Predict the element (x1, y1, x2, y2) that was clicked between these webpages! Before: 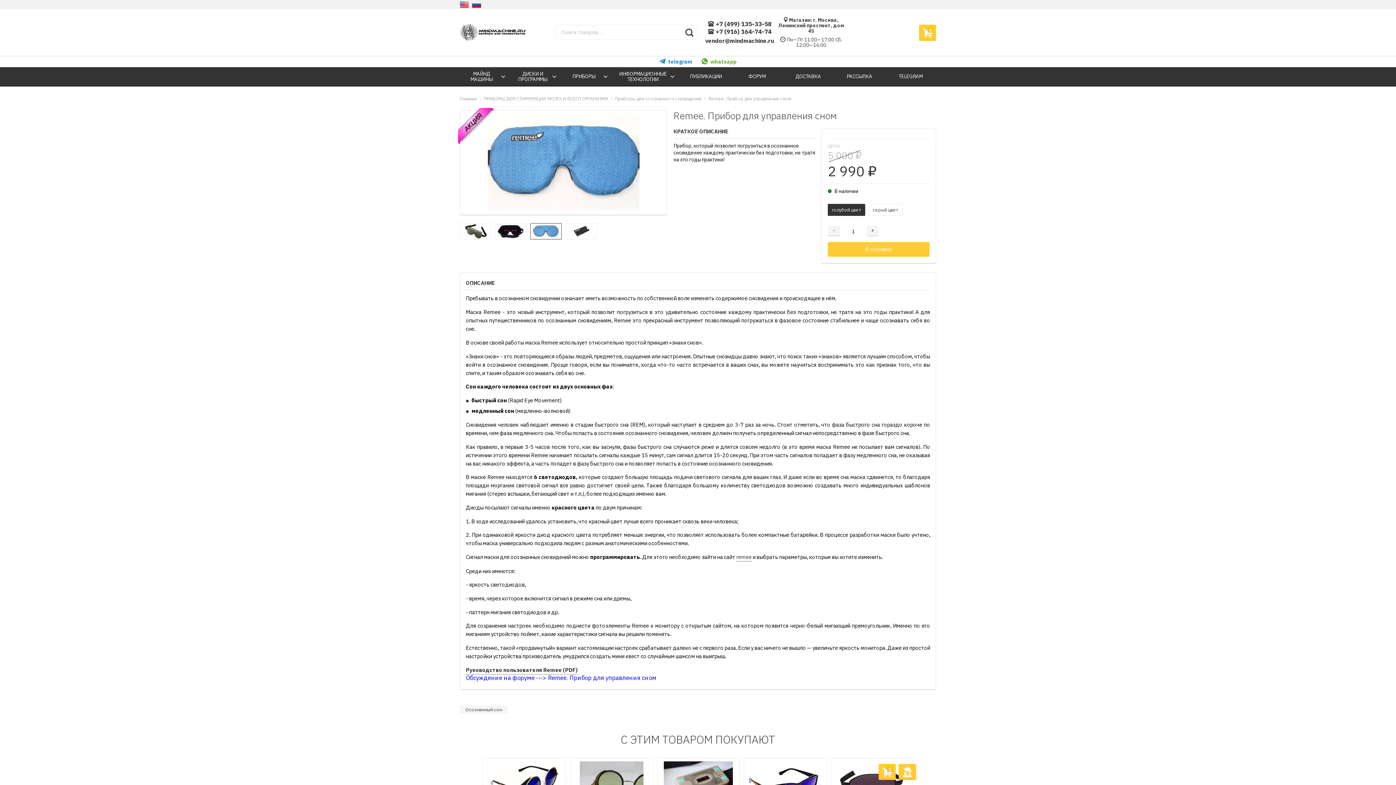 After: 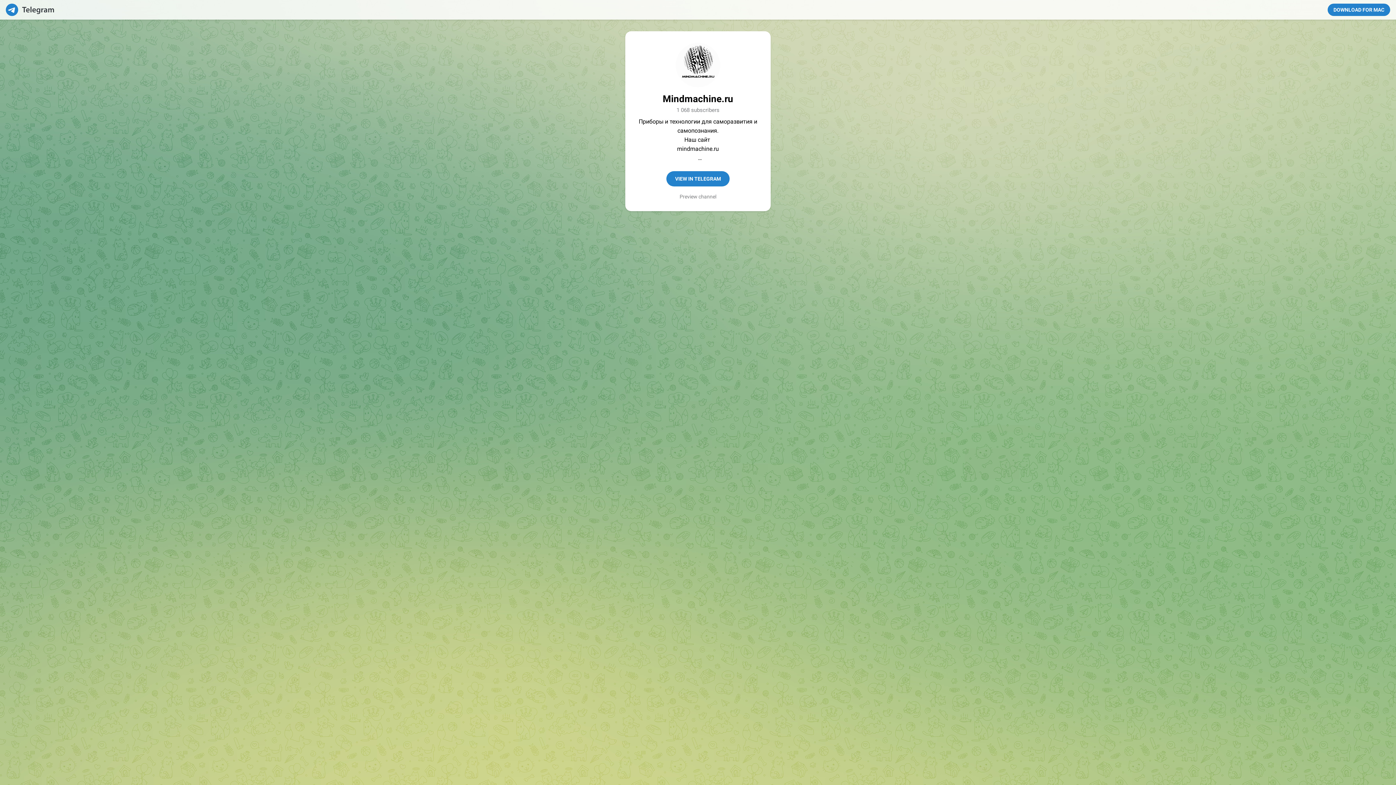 Action: bbox: (885, 67, 936, 85) label: TELEGRAM